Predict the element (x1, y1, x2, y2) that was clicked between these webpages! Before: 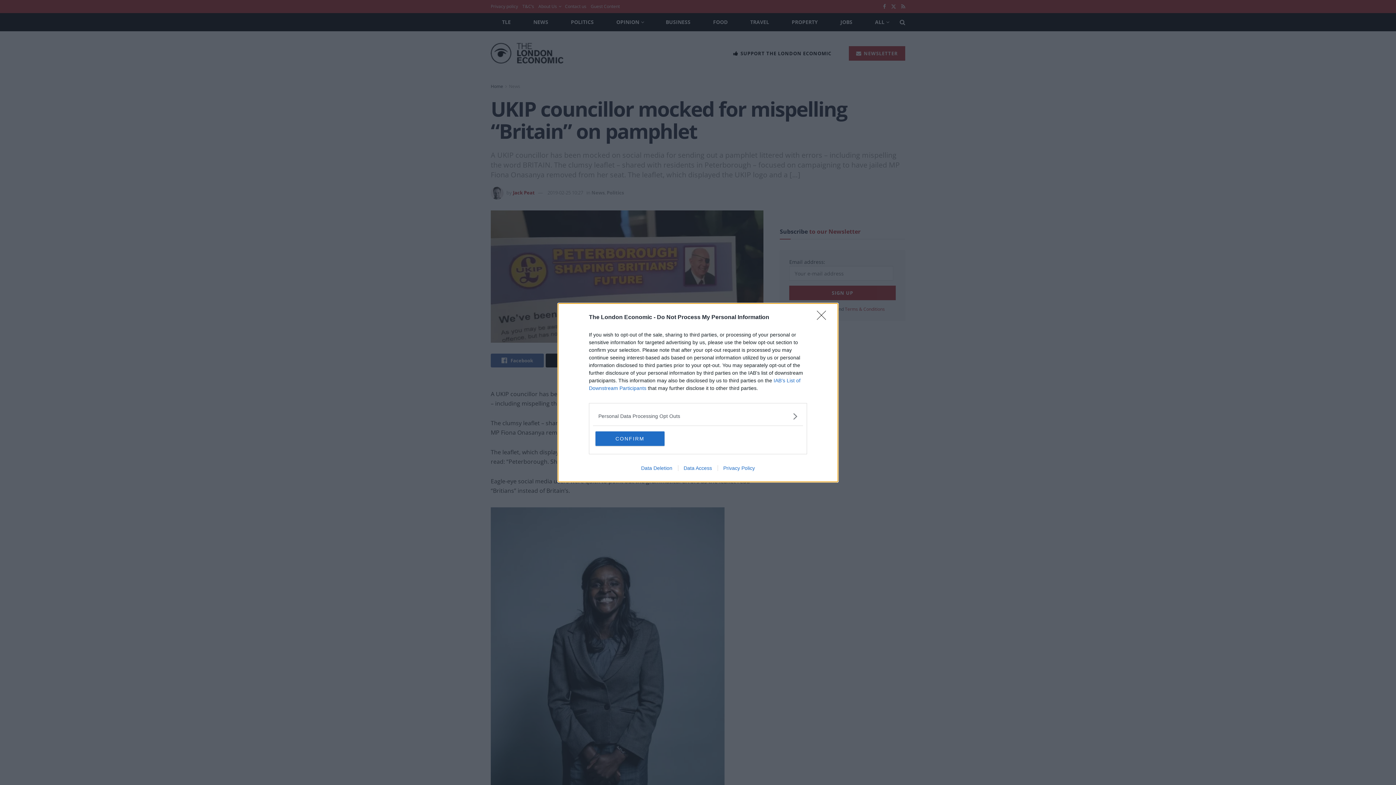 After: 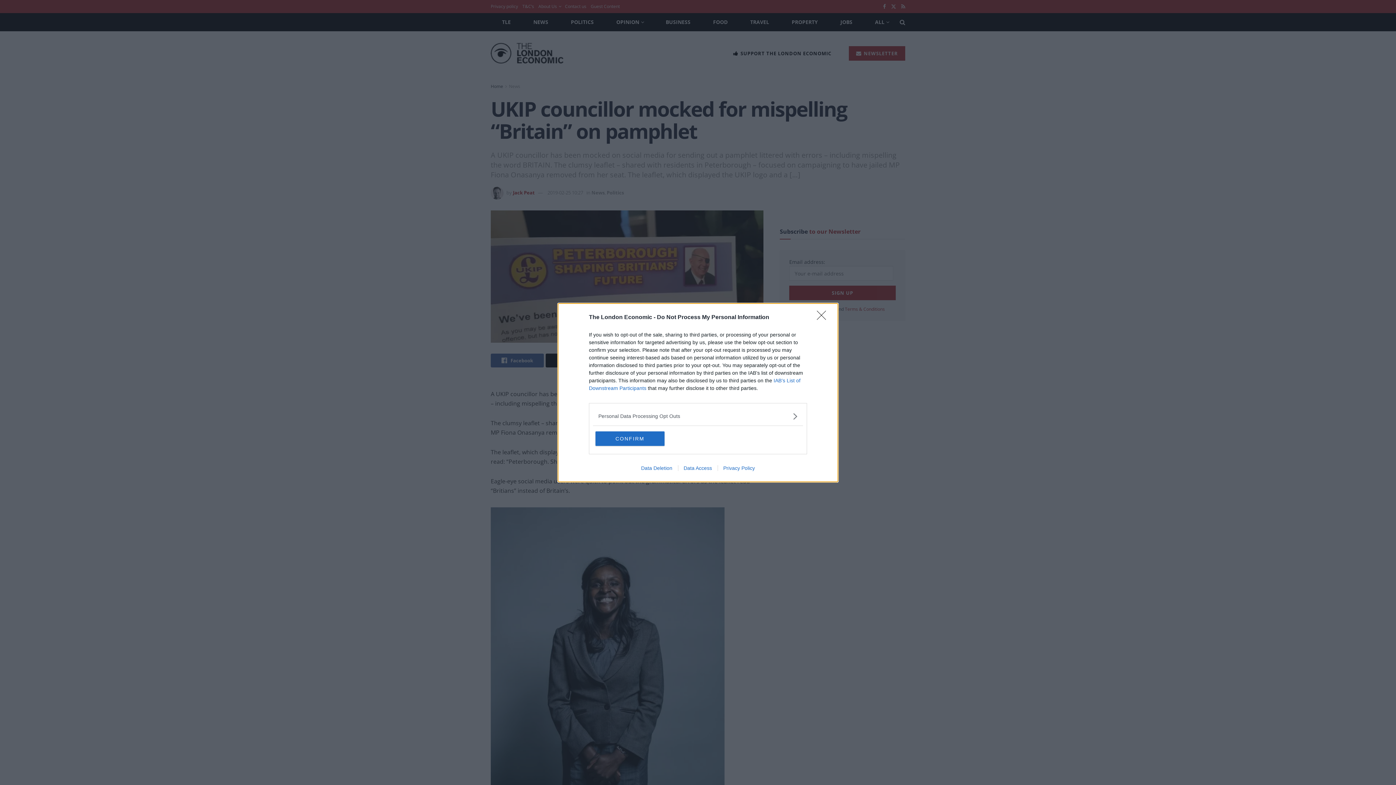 Action: label: Data Access bbox: (678, 465, 717, 471)